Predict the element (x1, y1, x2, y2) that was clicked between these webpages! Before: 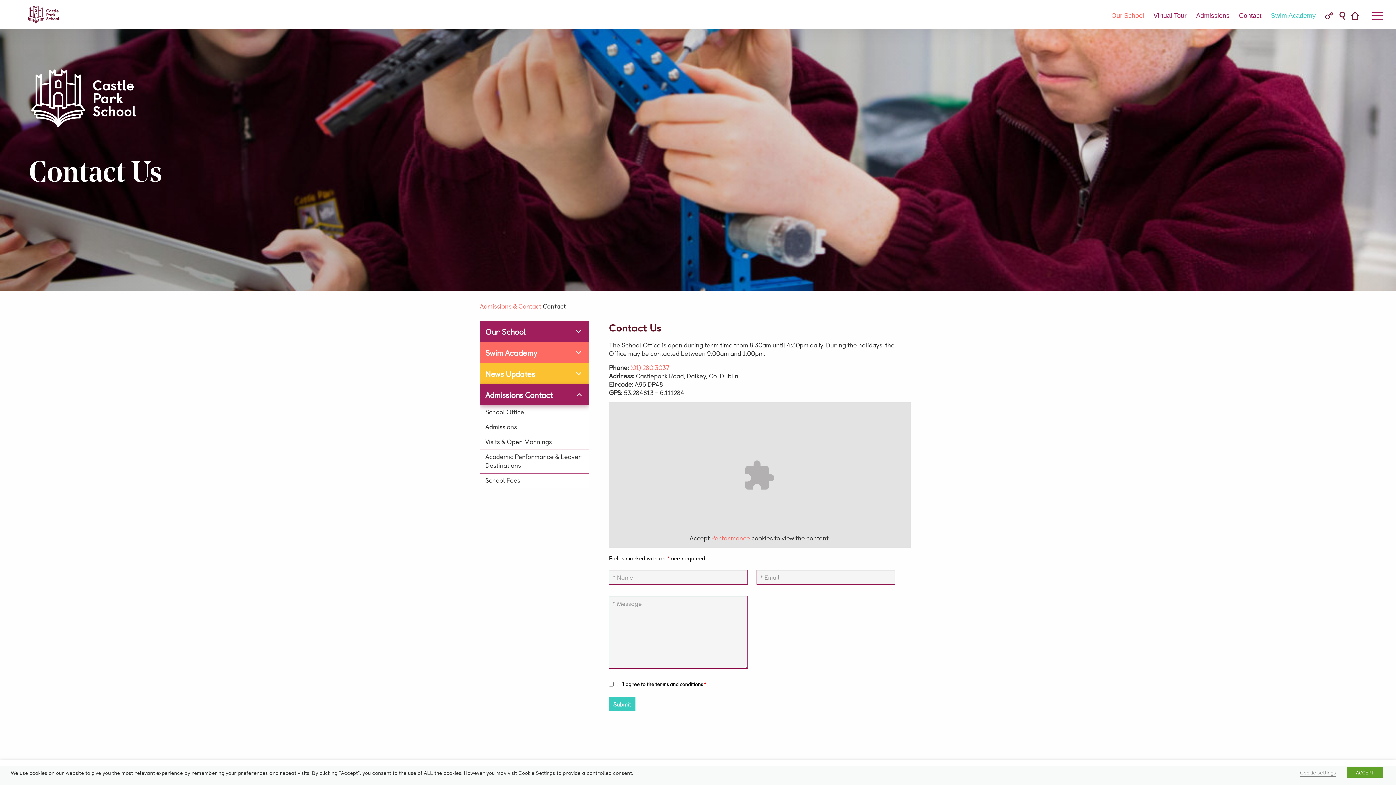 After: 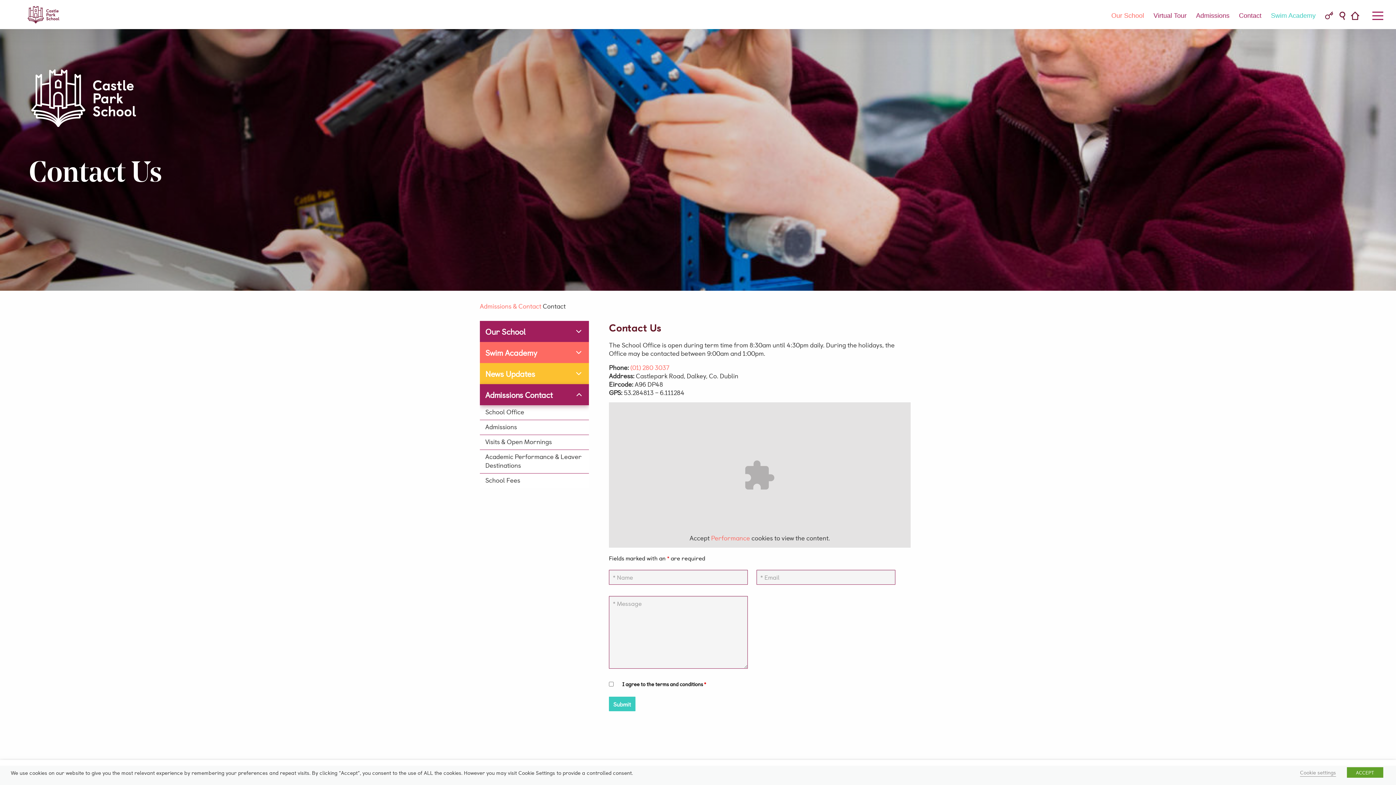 Action: label: VC Parent Portal bbox: (1325, 11, 1333, 19)